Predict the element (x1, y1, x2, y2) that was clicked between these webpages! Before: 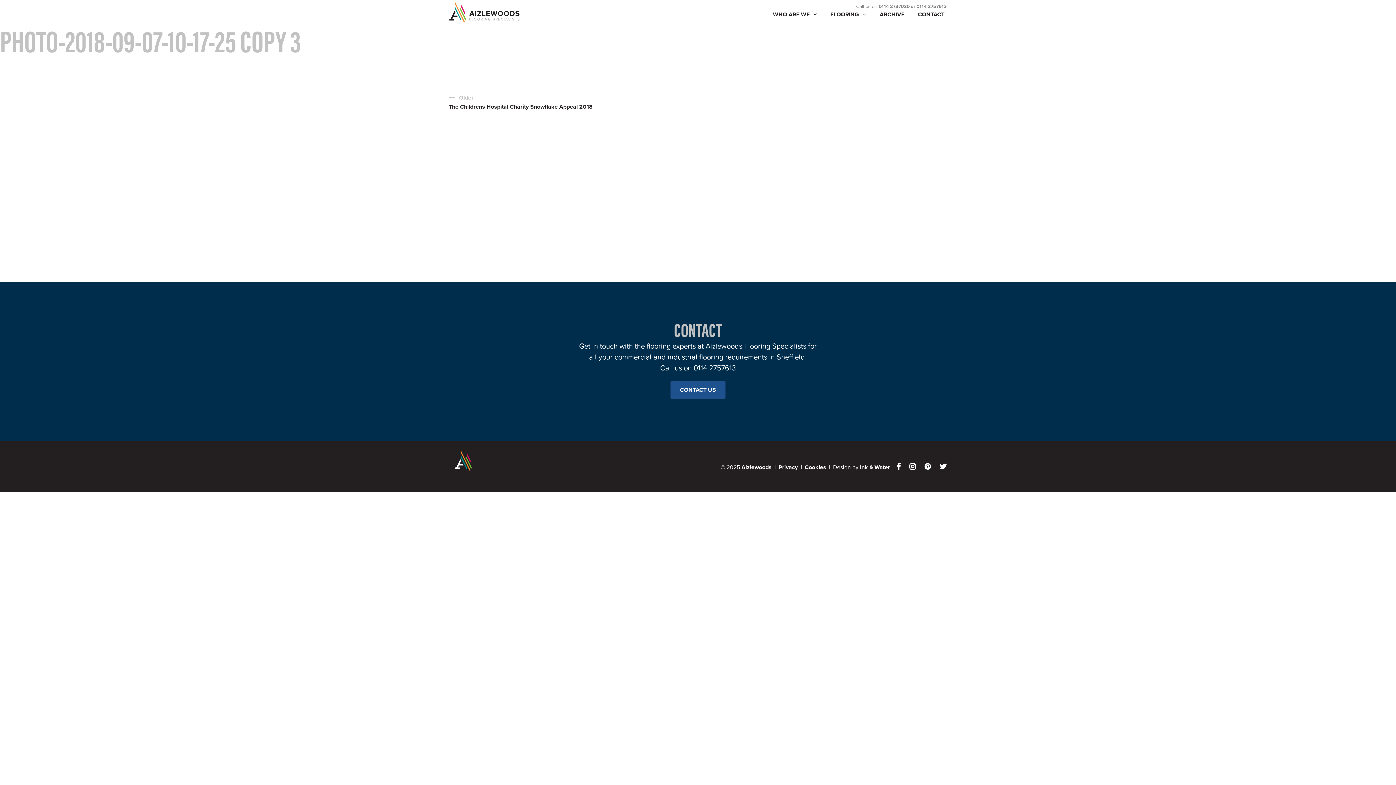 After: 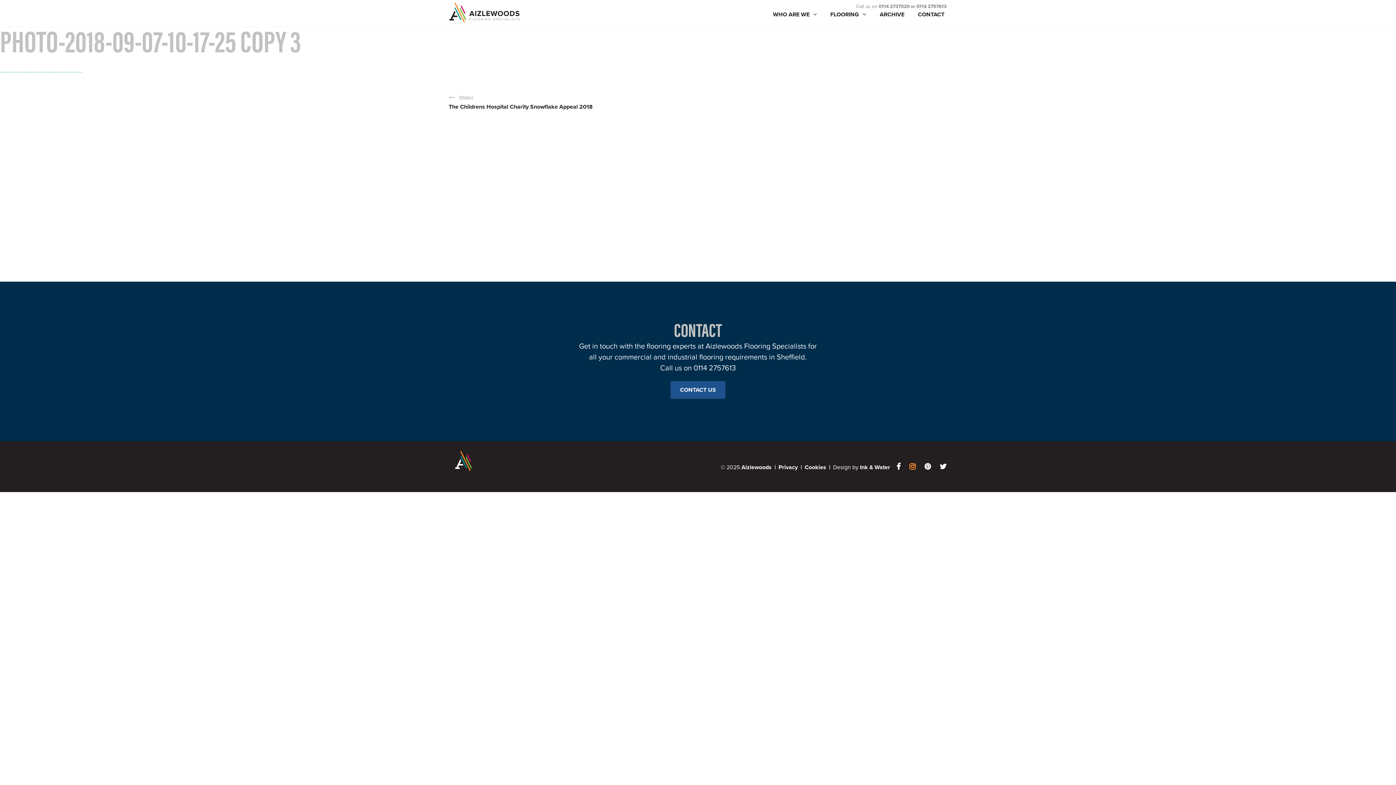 Action: bbox: (905, 450, 920, 483) label: Instagram